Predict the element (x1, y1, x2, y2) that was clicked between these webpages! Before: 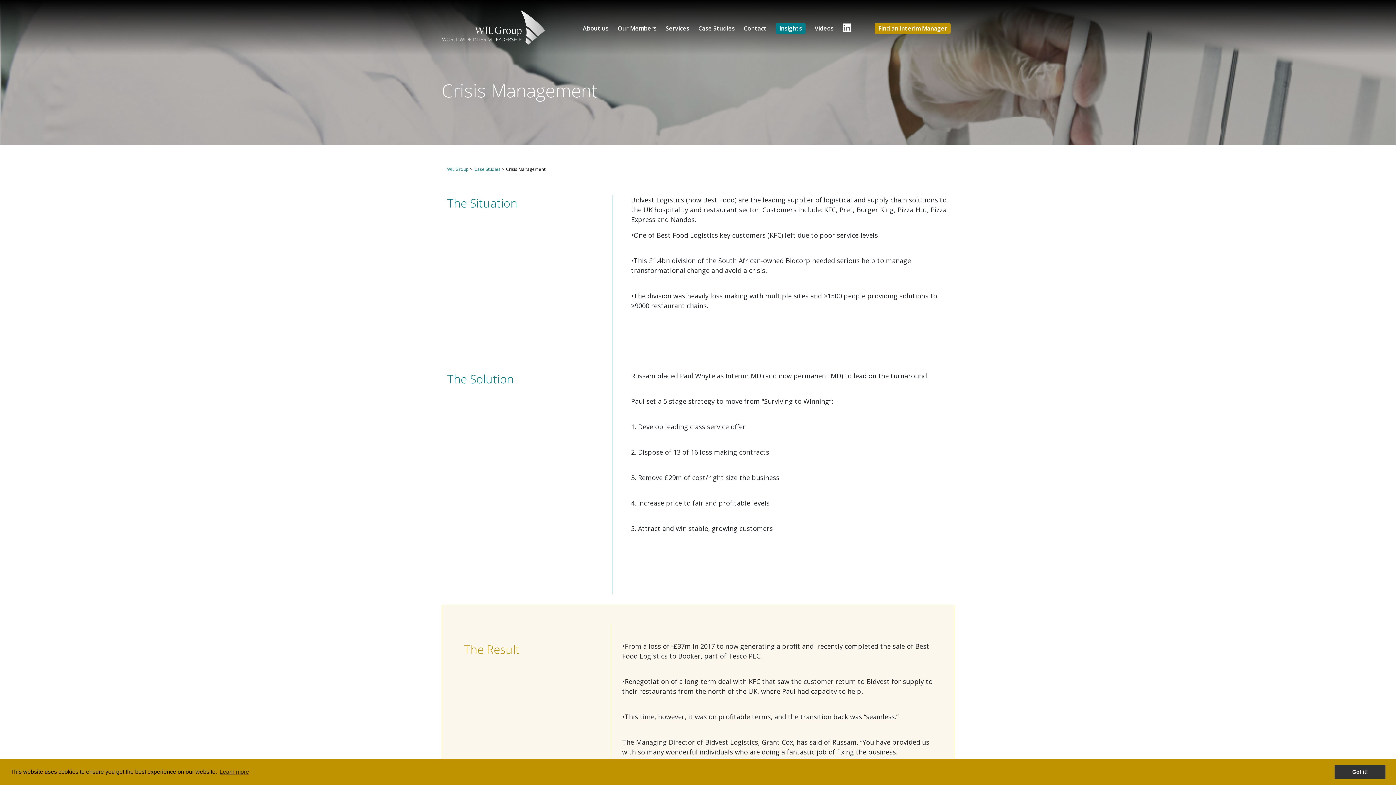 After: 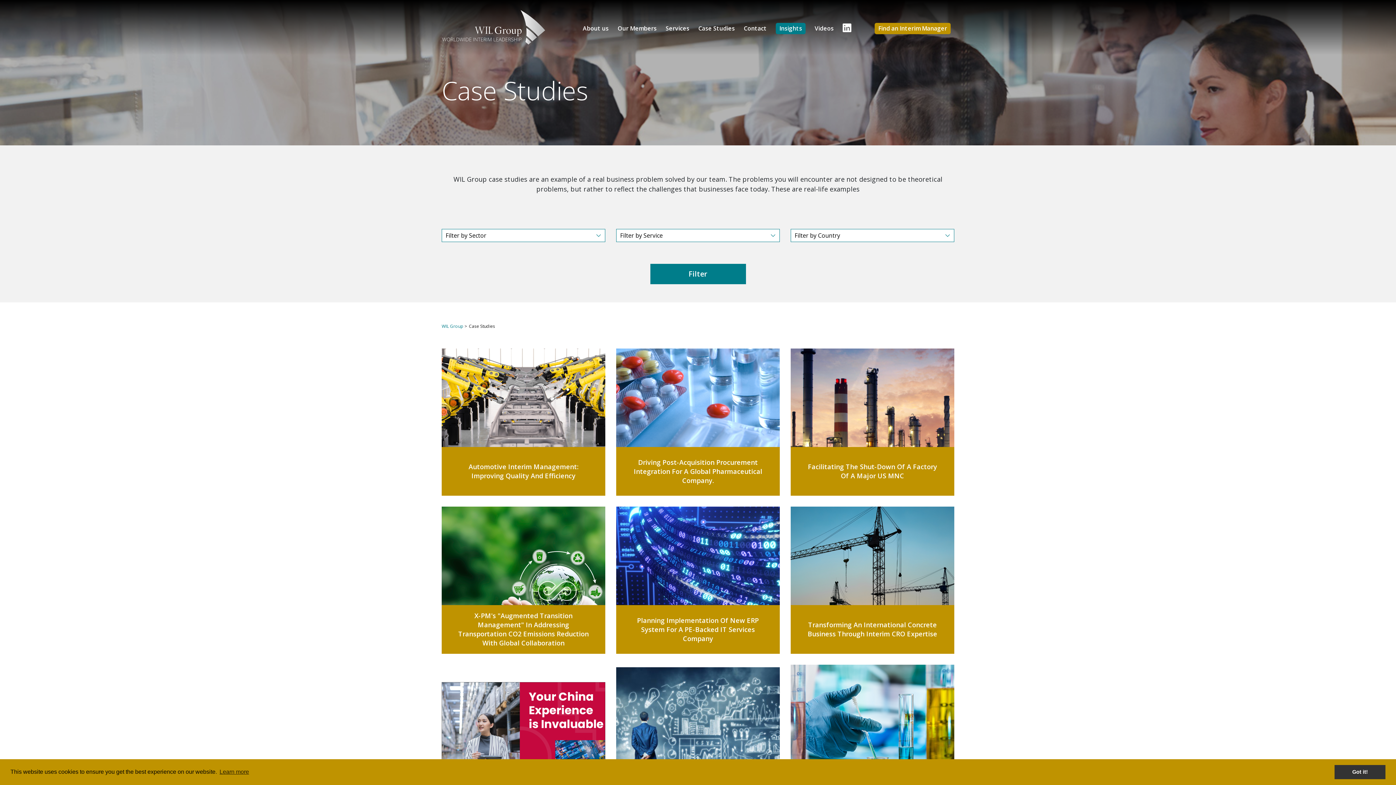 Action: label: Case Studies bbox: (698, 24, 734, 32)